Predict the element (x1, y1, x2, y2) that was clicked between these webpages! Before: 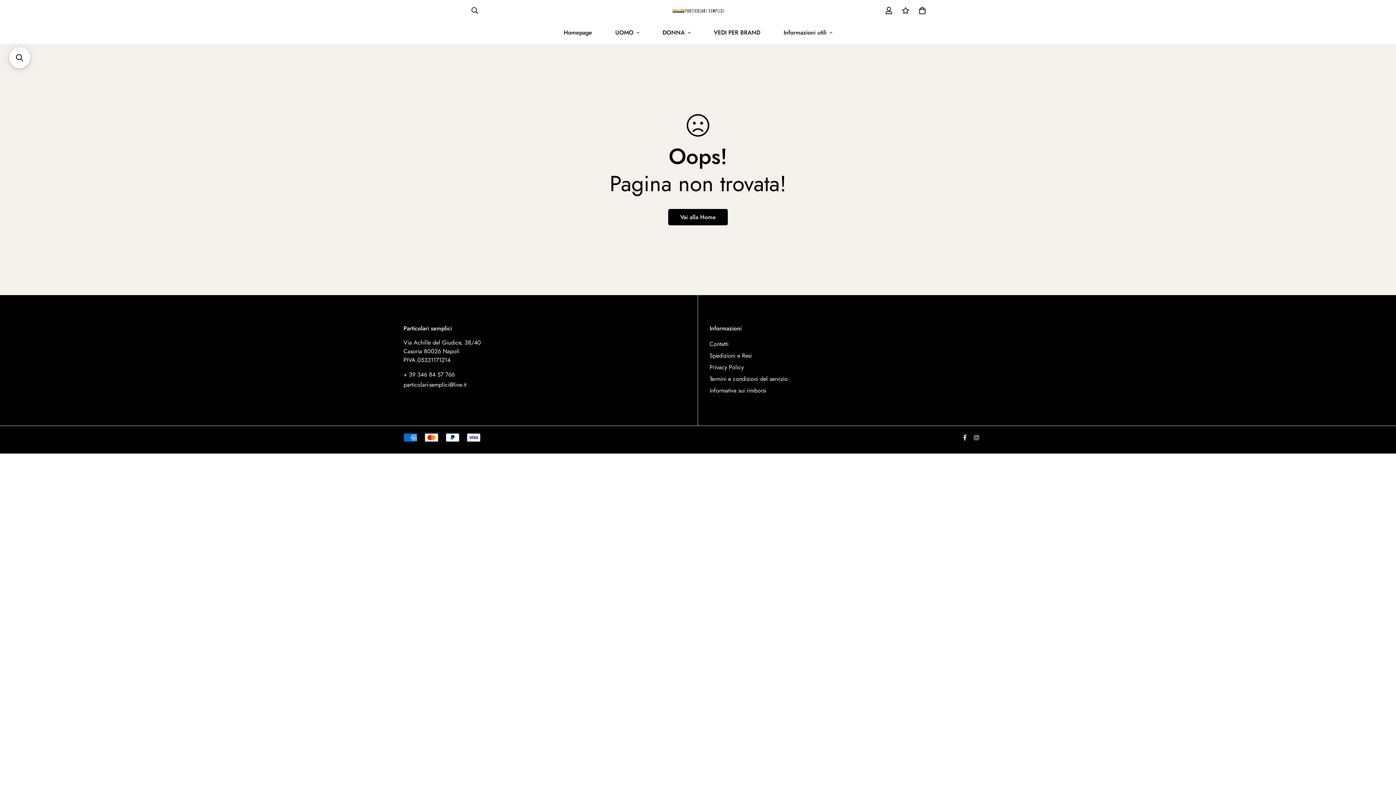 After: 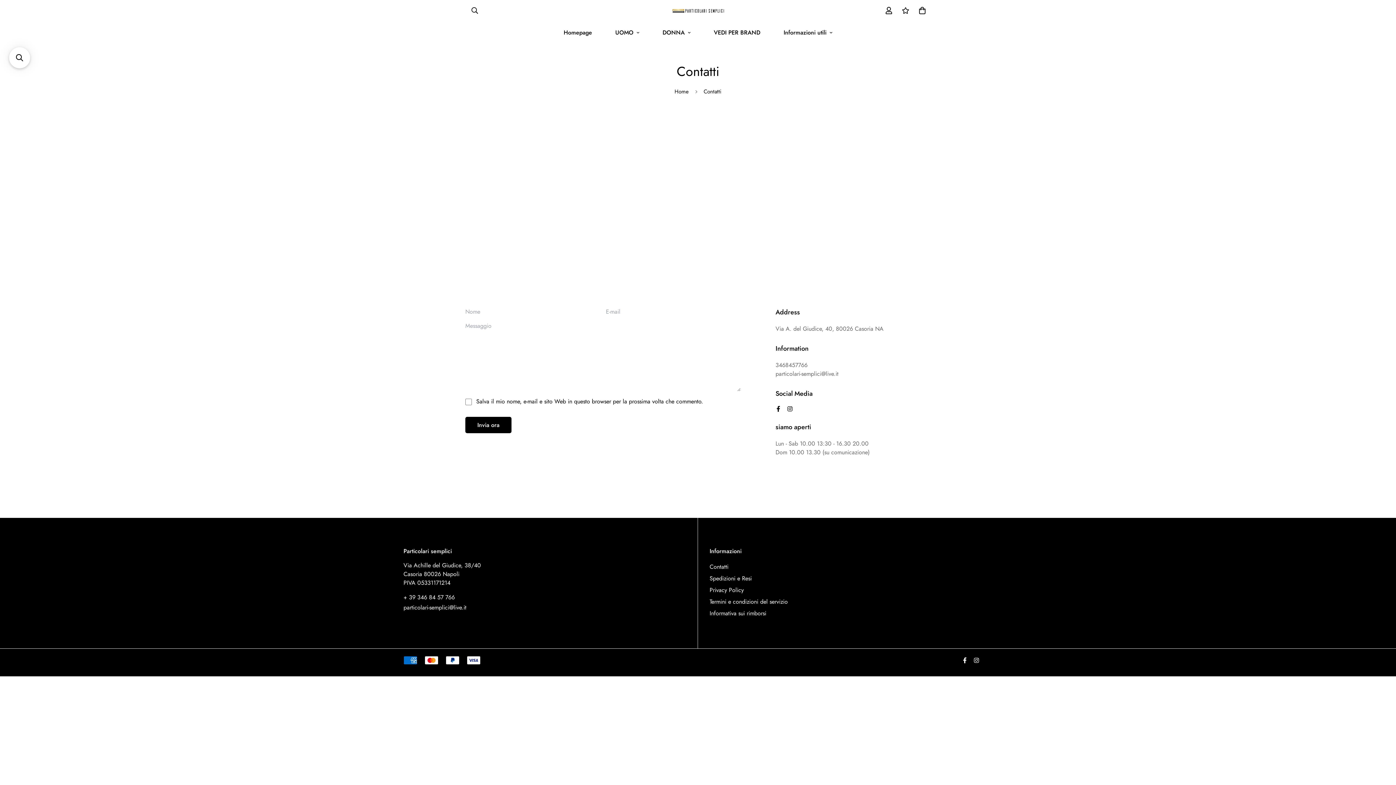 Action: bbox: (709, 340, 728, 348) label: Contatti